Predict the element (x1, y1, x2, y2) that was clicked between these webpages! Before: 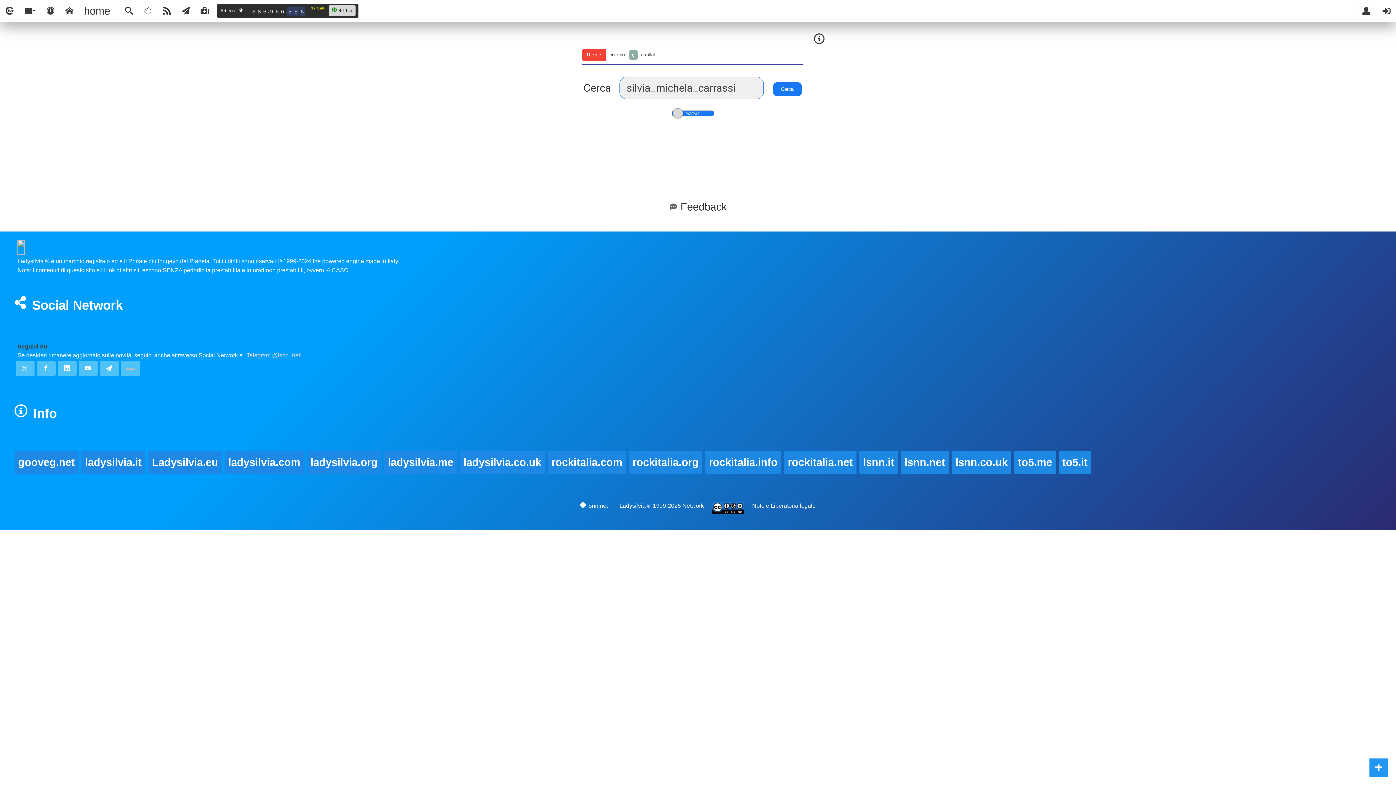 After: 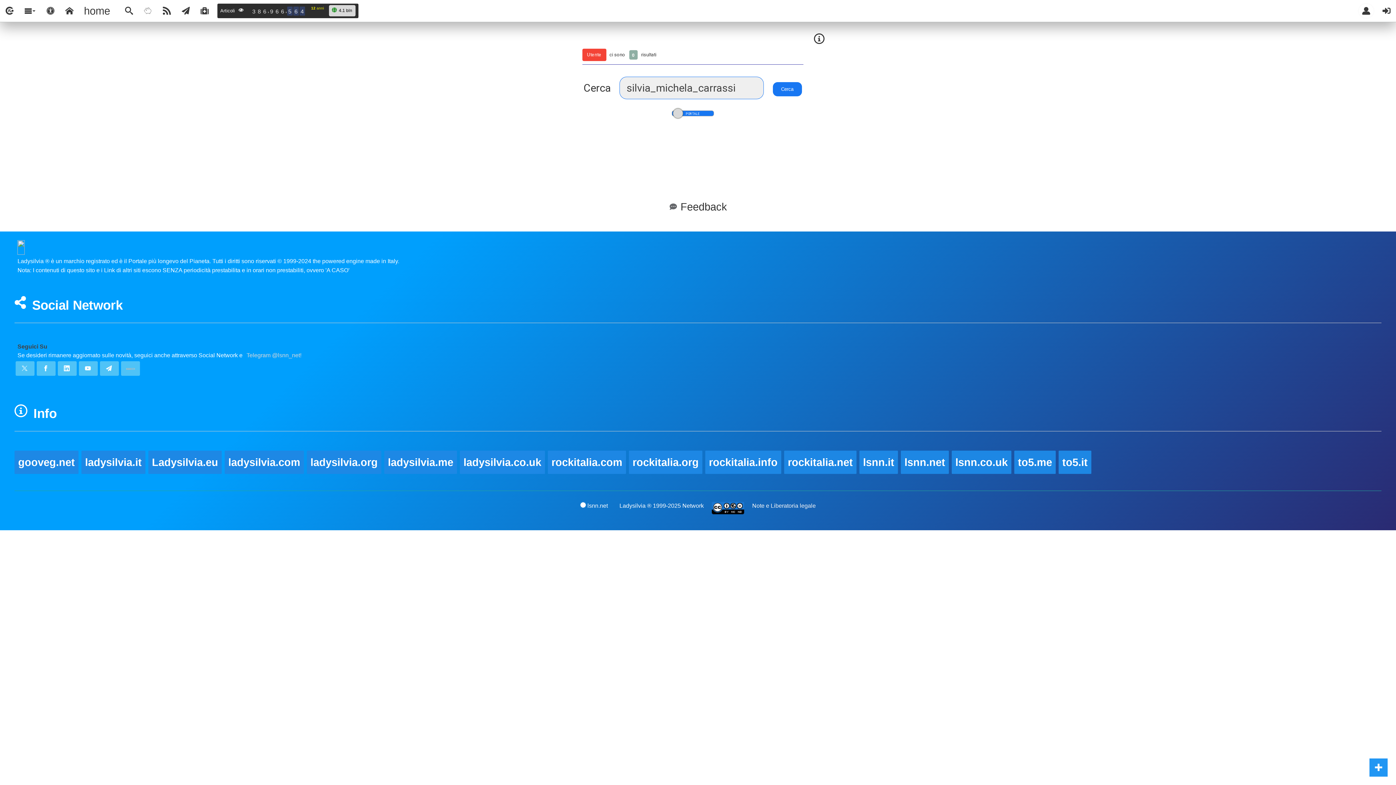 Action: bbox: (138, 0, 157, 21)